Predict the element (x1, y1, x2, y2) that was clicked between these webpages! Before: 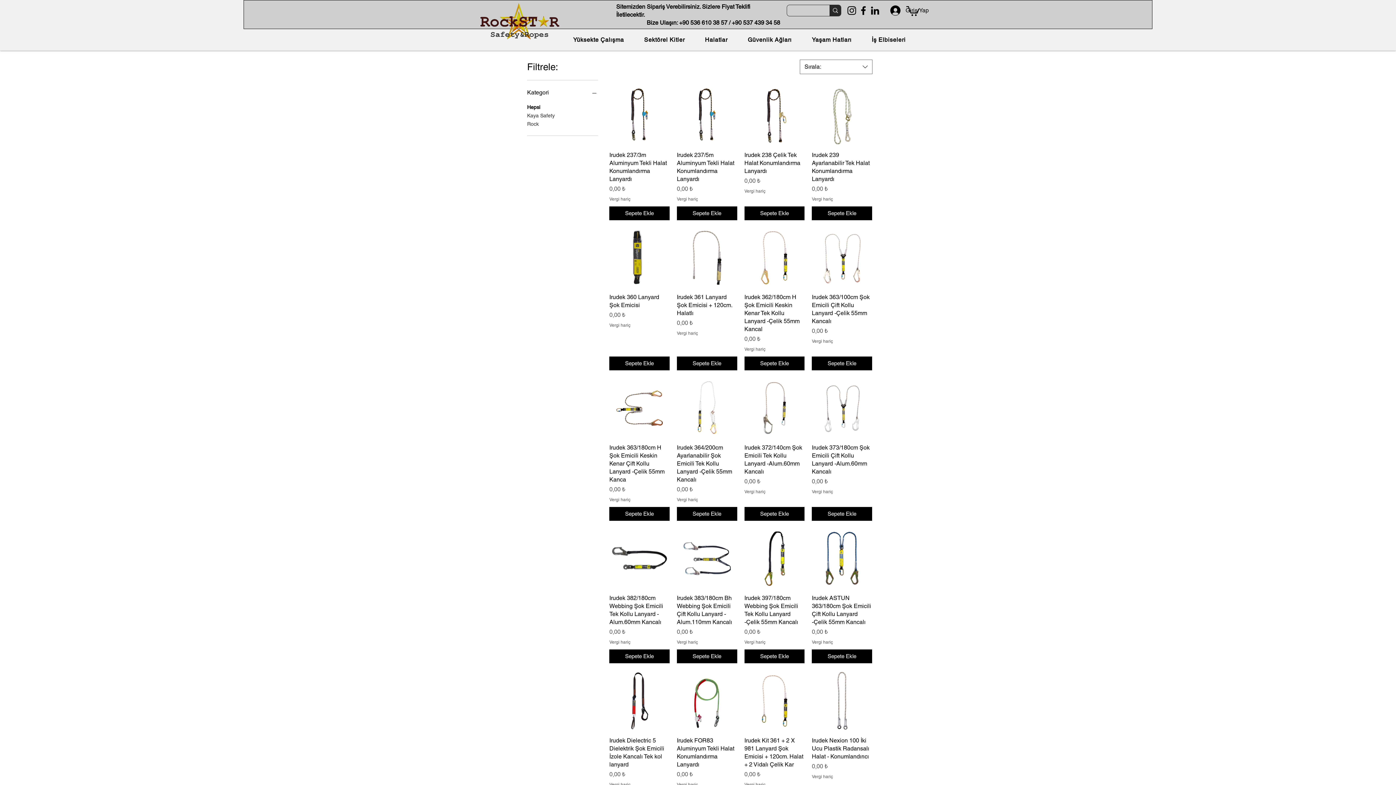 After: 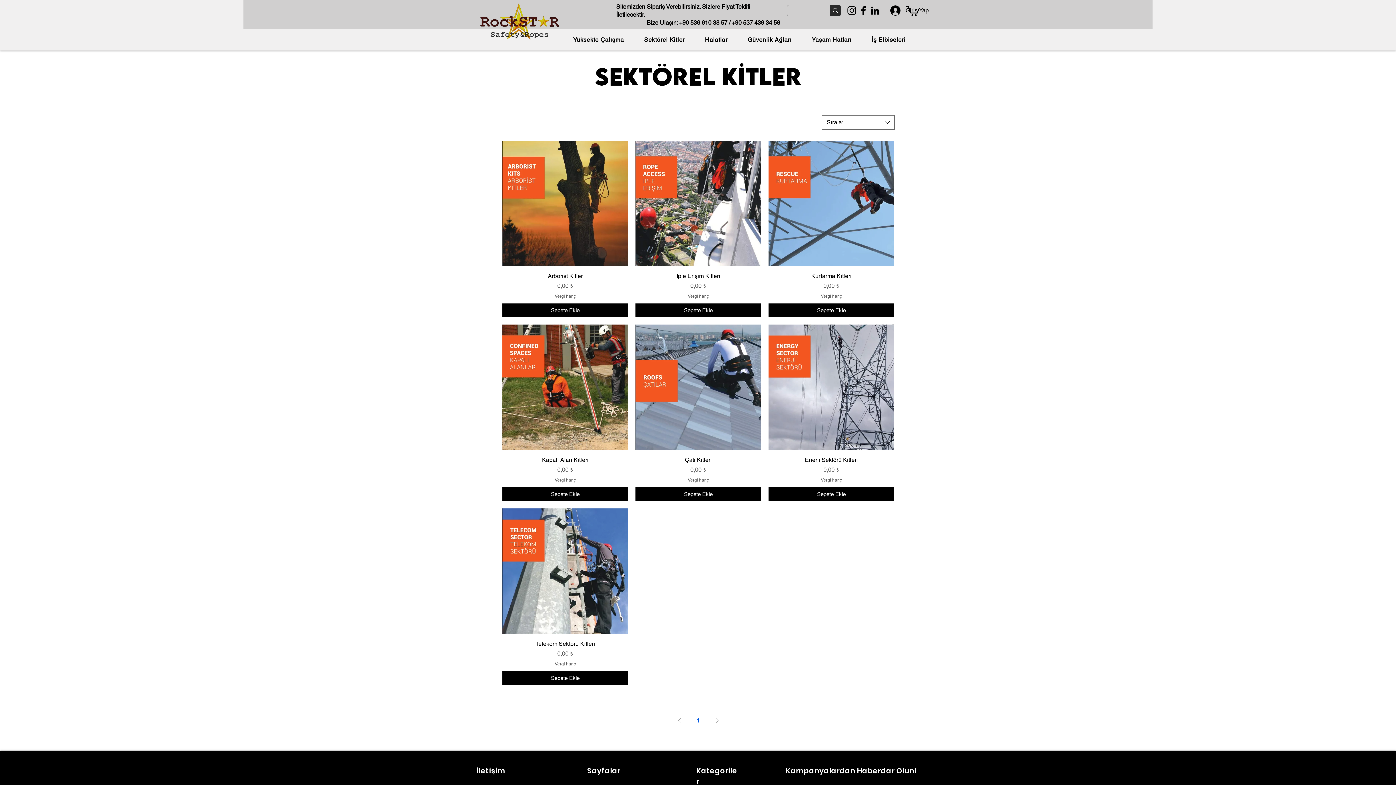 Action: label: Sektörel Kitler bbox: (634, 29, 695, 50)